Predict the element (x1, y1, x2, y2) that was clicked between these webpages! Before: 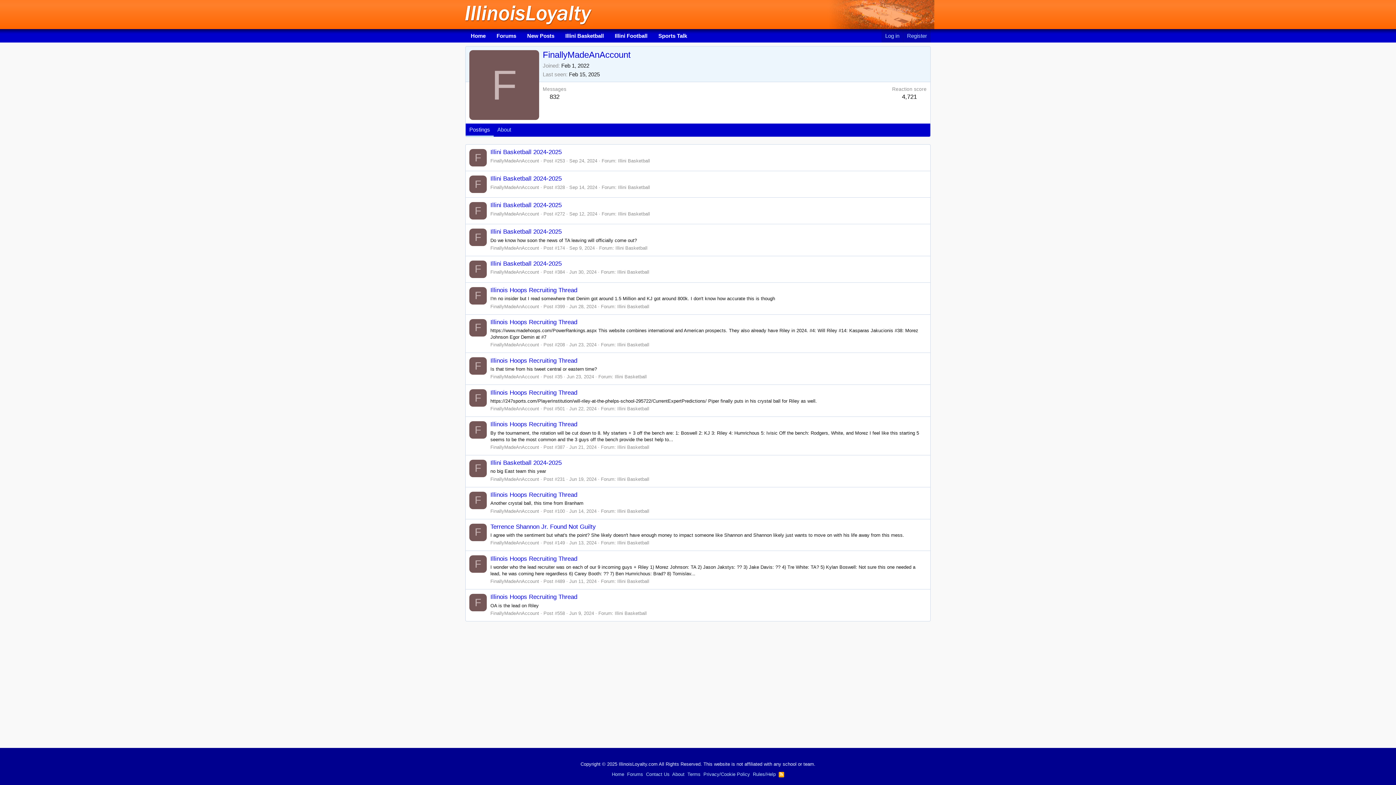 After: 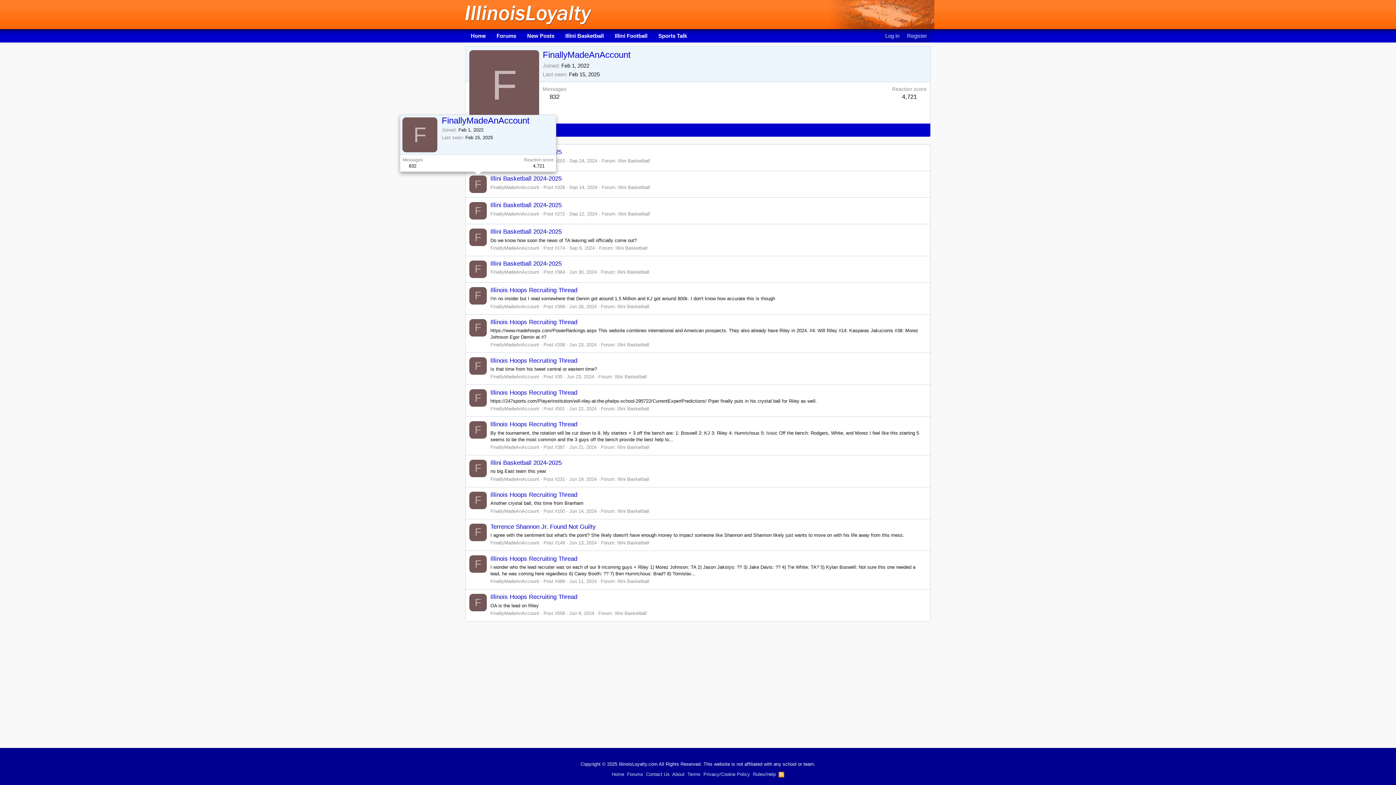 Action: label: F bbox: (469, 175, 486, 193)